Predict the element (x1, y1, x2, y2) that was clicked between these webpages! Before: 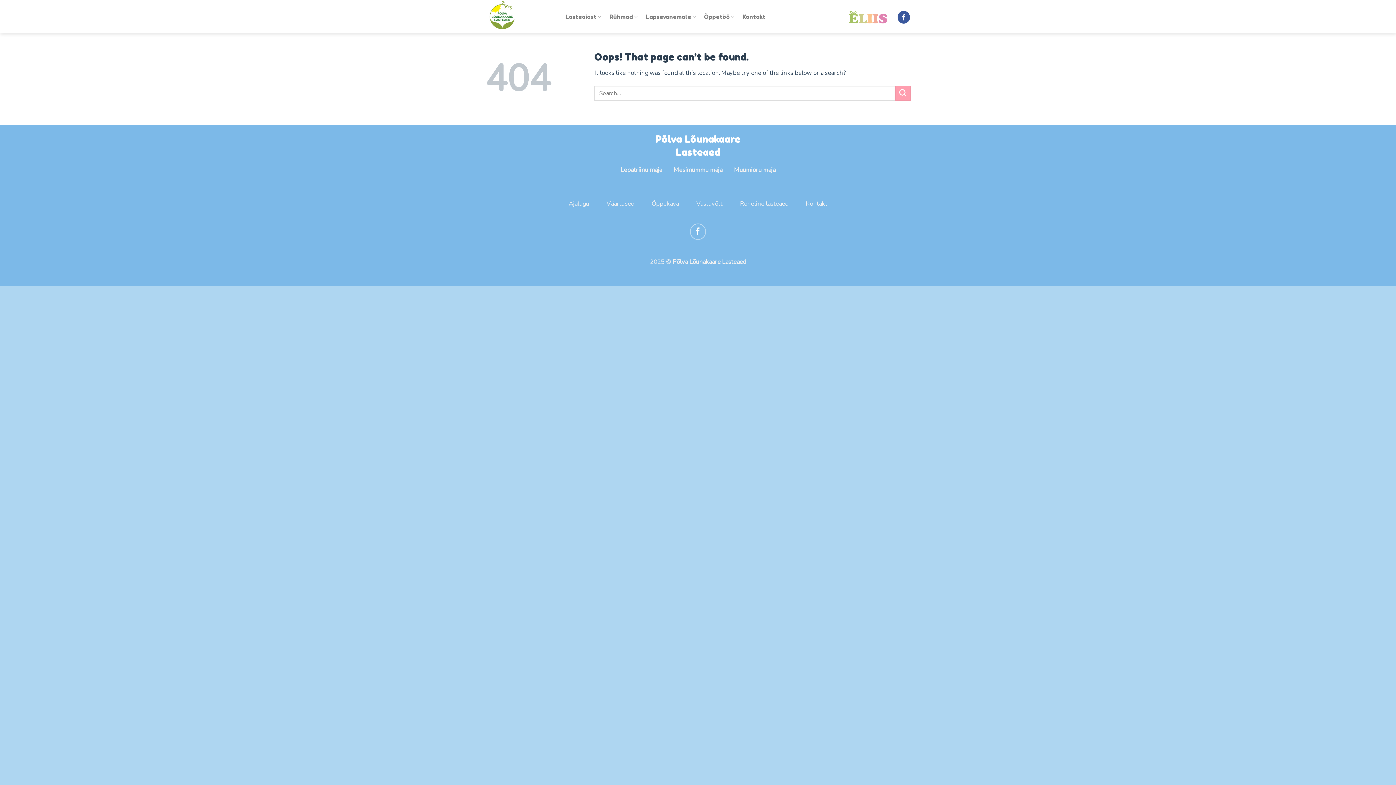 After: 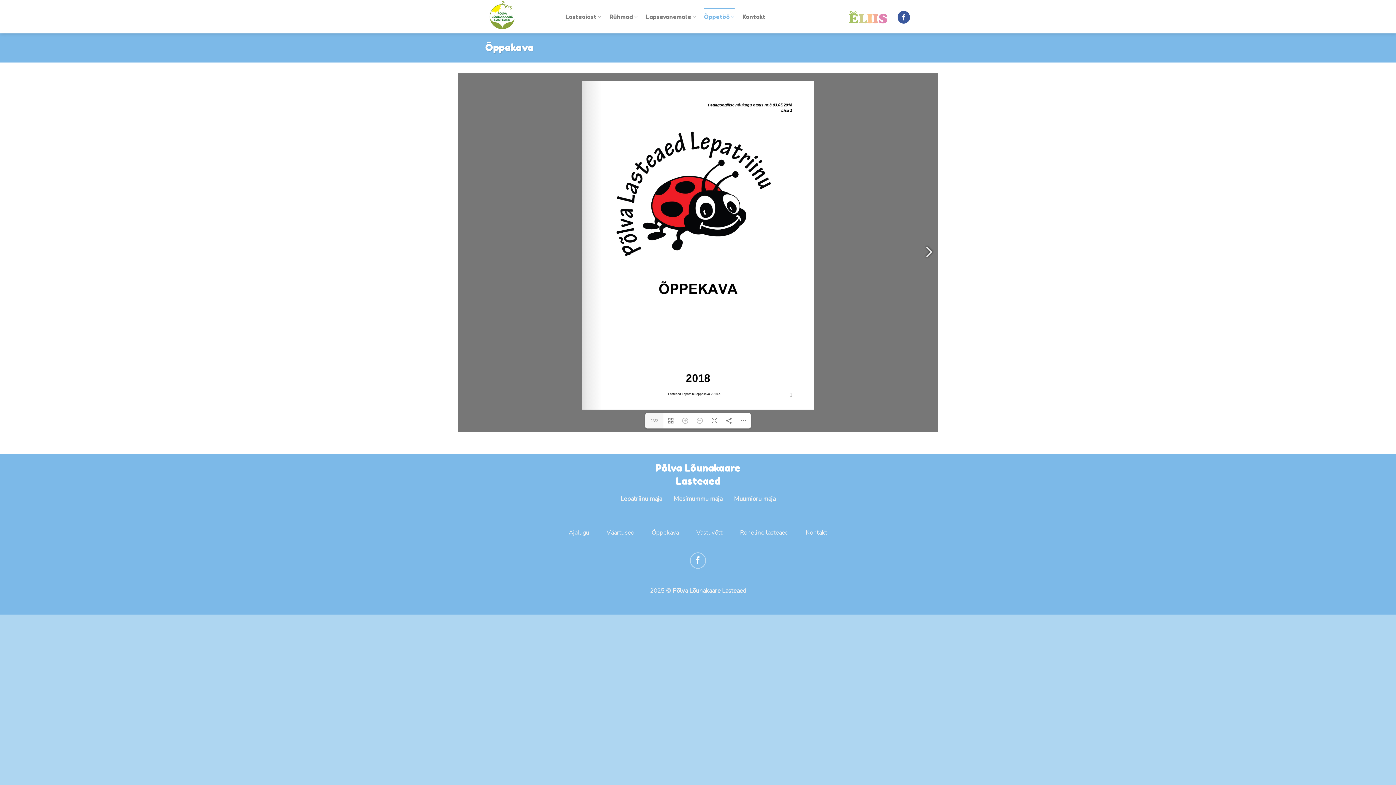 Action: bbox: (651, 197, 679, 212) label: Õppekava